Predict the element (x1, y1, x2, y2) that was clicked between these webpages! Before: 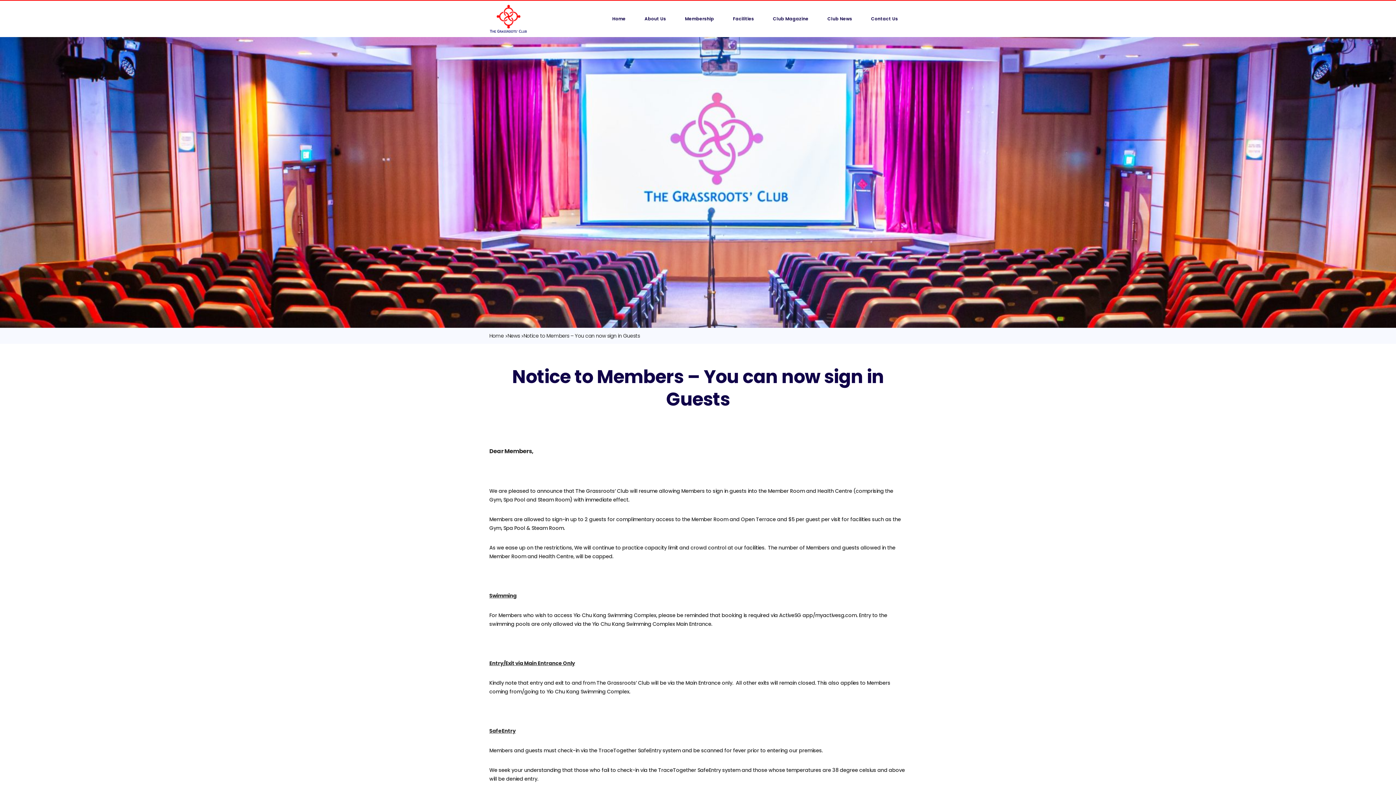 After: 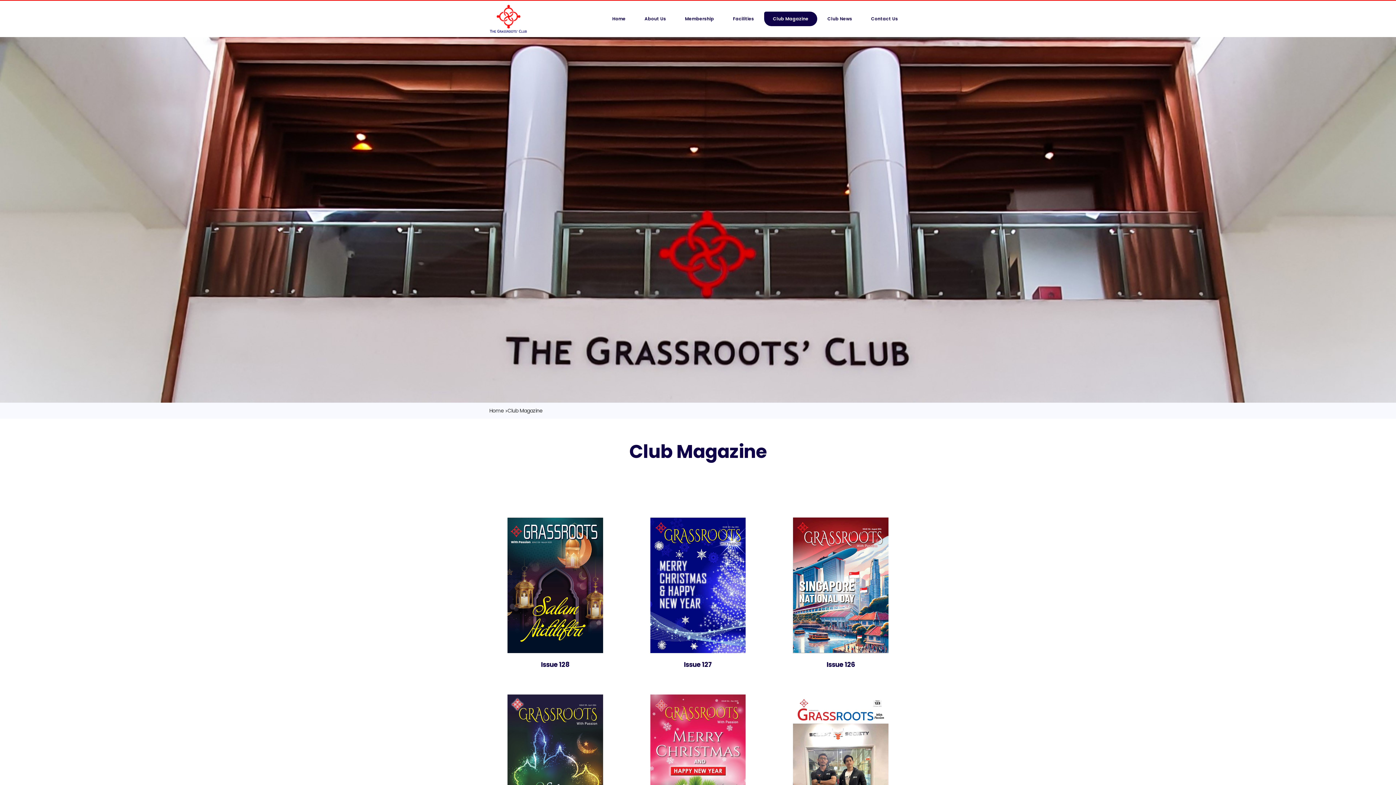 Action: bbox: (764, 11, 817, 26) label: Club Magazine